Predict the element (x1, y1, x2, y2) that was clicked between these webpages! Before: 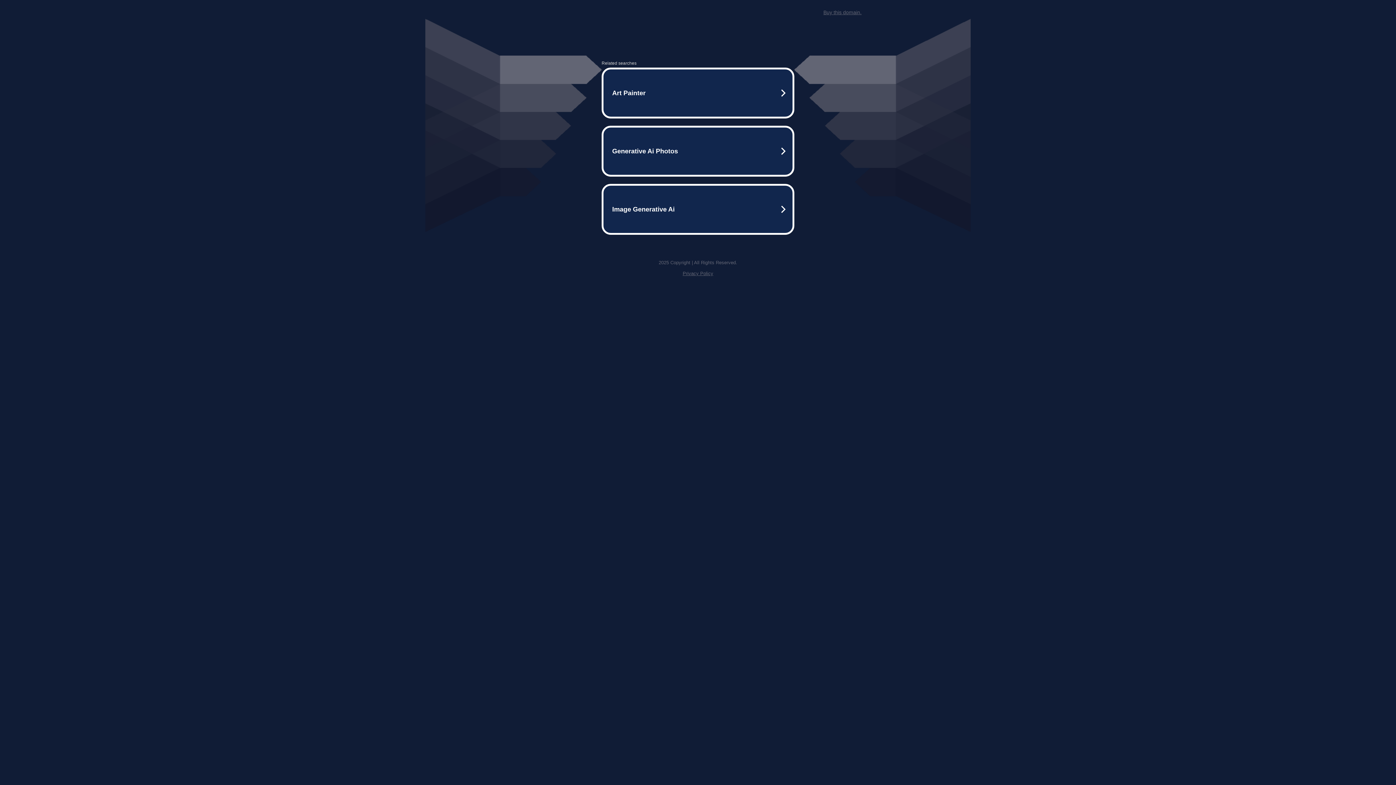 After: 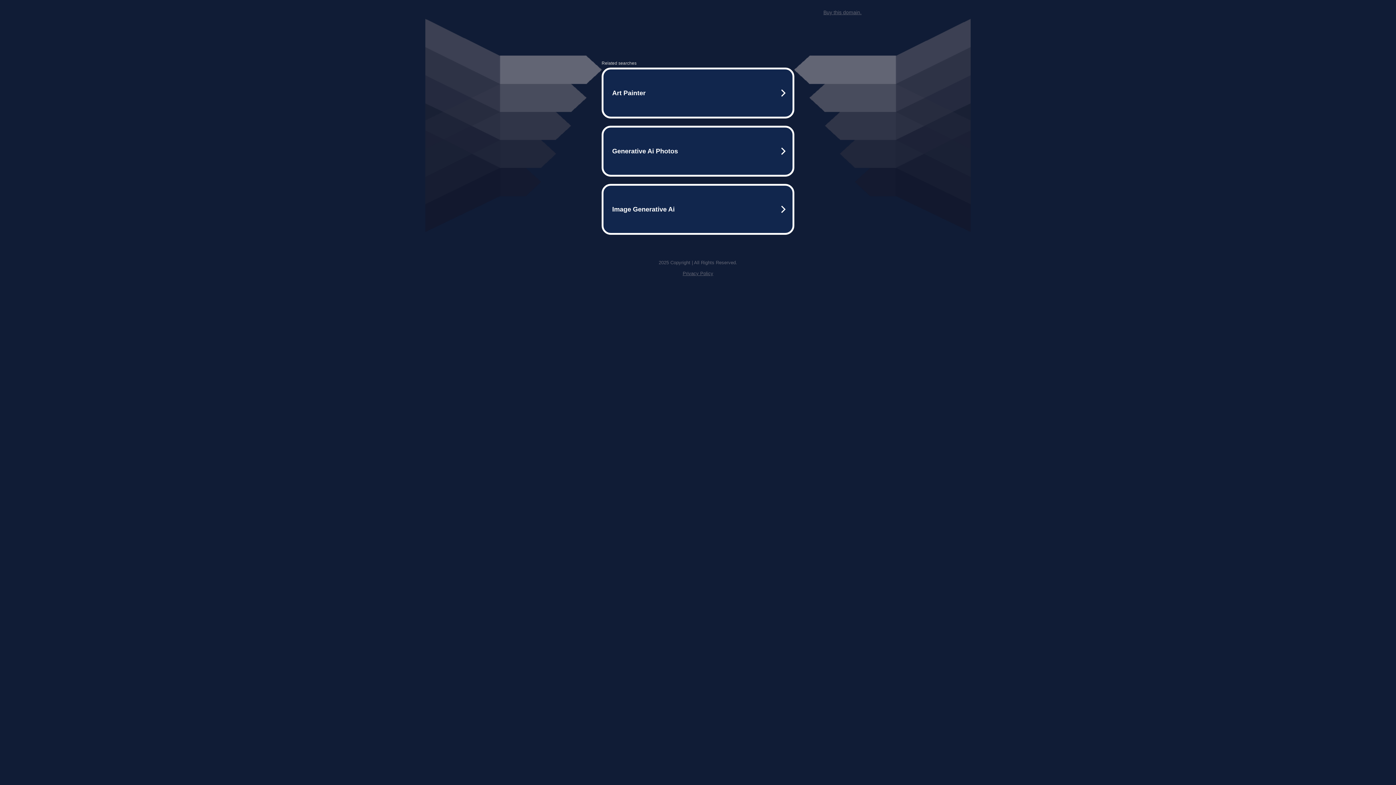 Action: label: Buy this domain. bbox: (823, 9, 861, 15)